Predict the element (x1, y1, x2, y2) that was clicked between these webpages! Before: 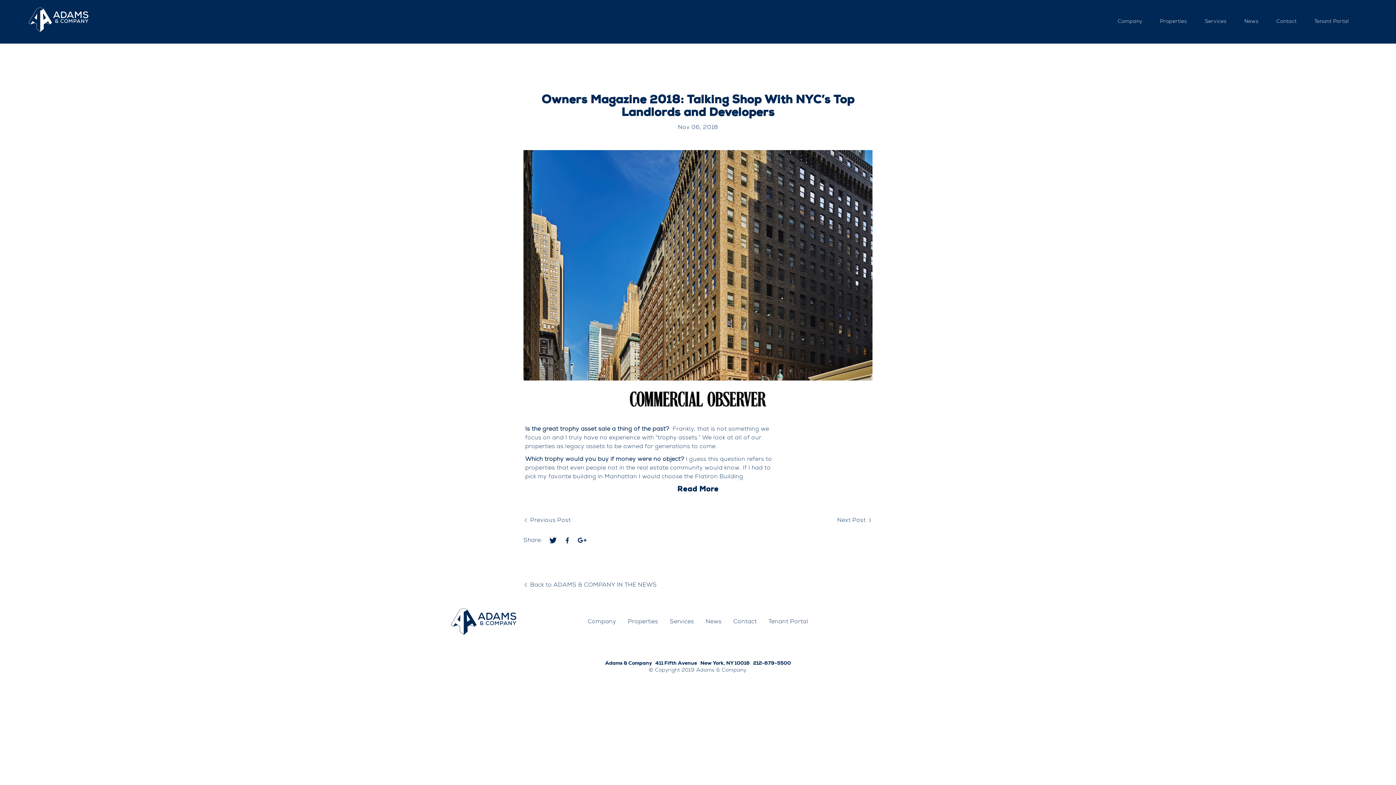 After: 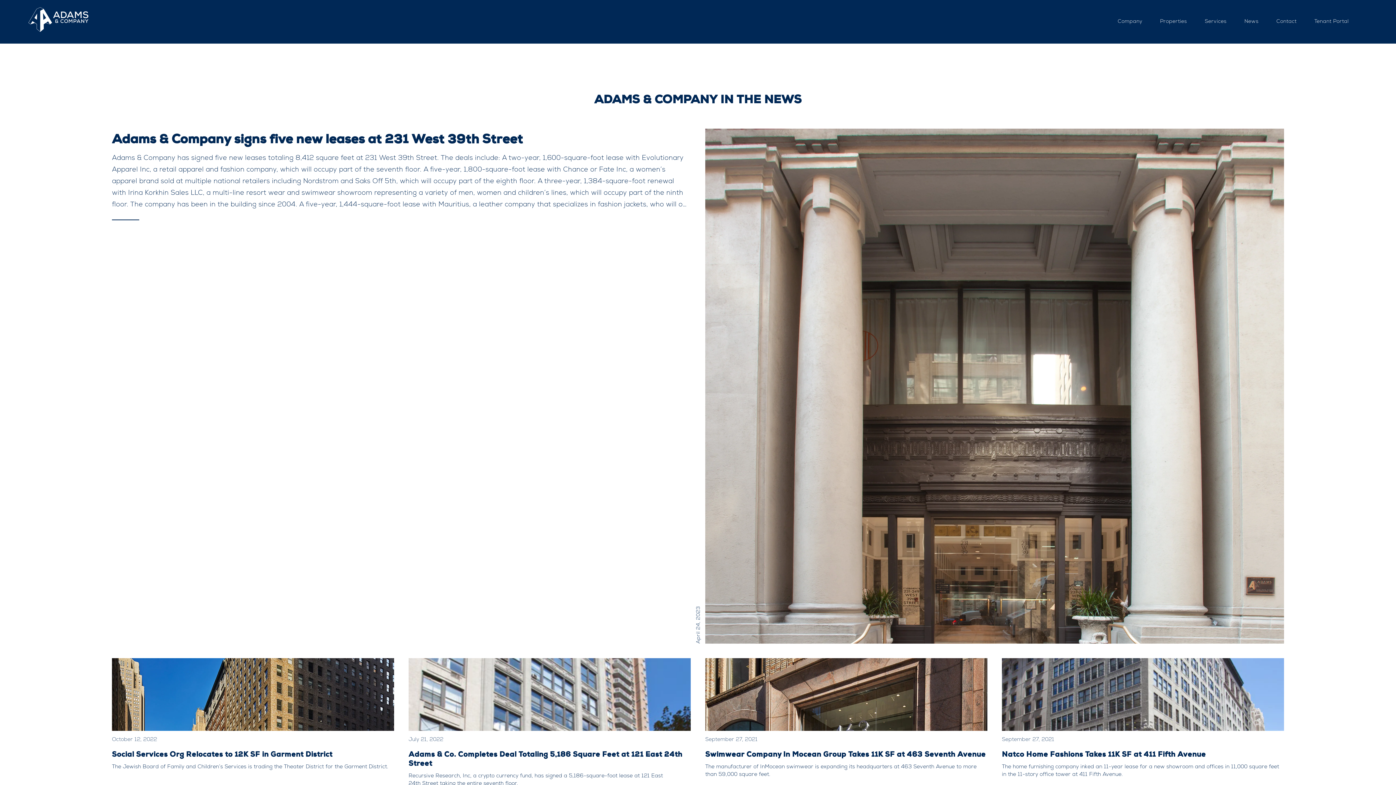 Action: label: Back to ADAMS & COMPANY IN THE NEWS bbox: (523, 582, 657, 588)